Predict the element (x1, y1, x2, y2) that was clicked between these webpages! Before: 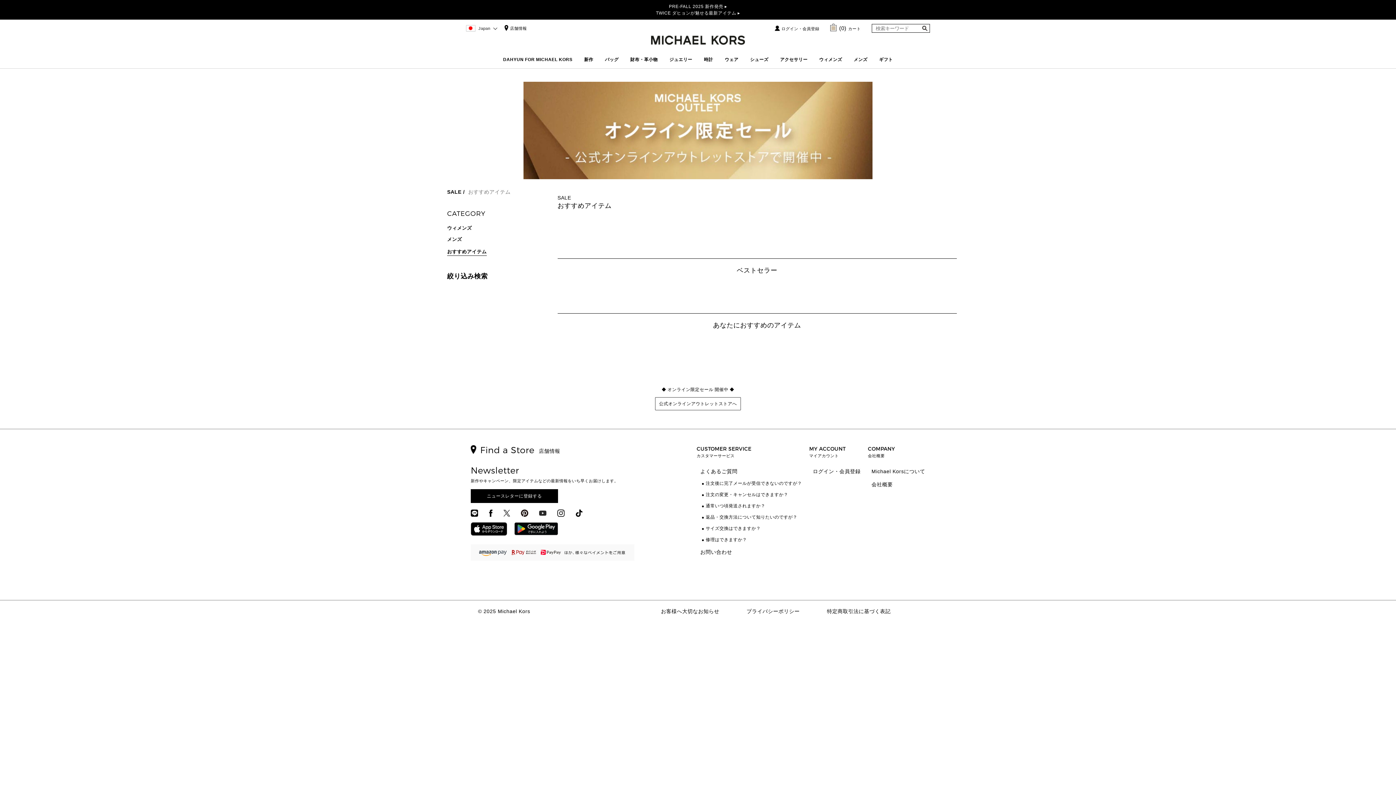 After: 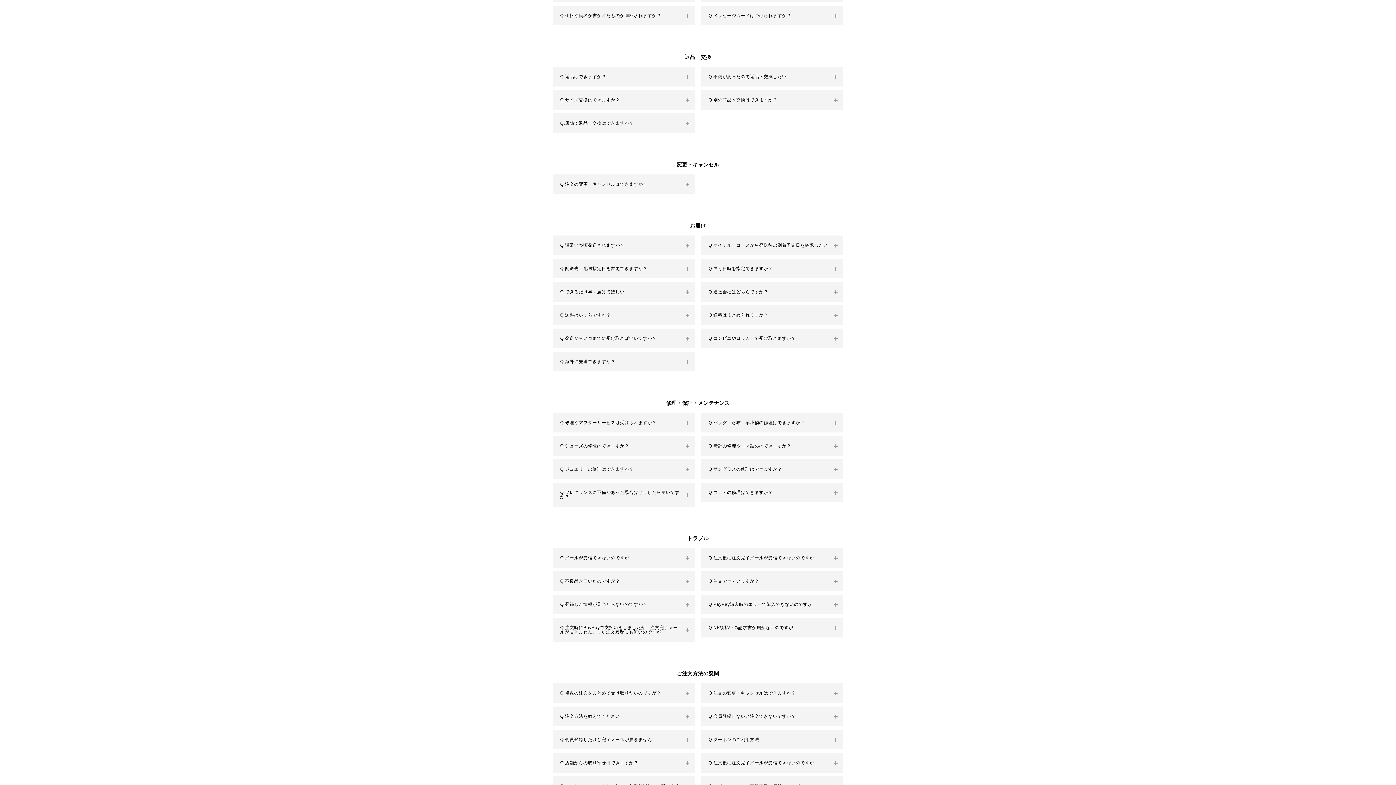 Action: bbox: (705, 514, 797, 519) label: 返品・交換方法について知りたいのですが？